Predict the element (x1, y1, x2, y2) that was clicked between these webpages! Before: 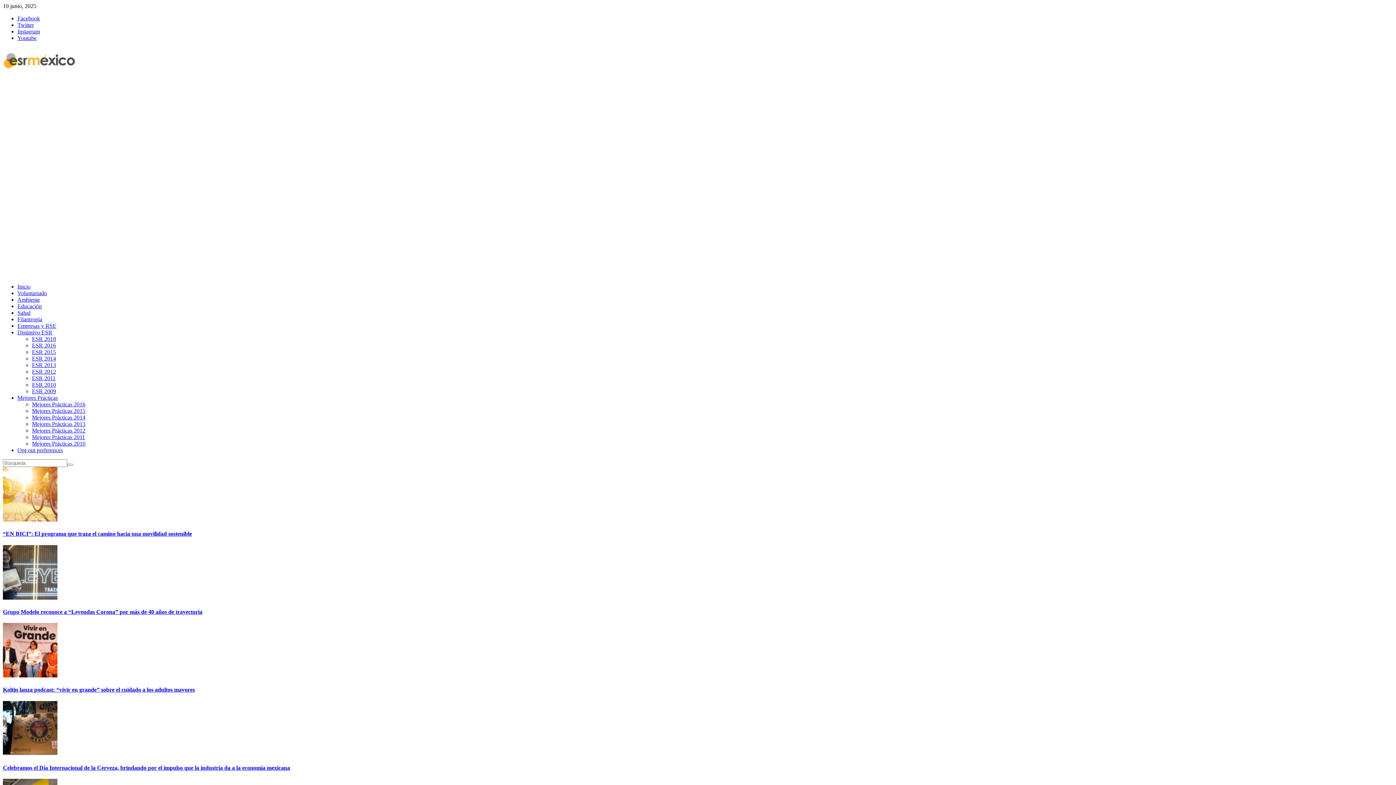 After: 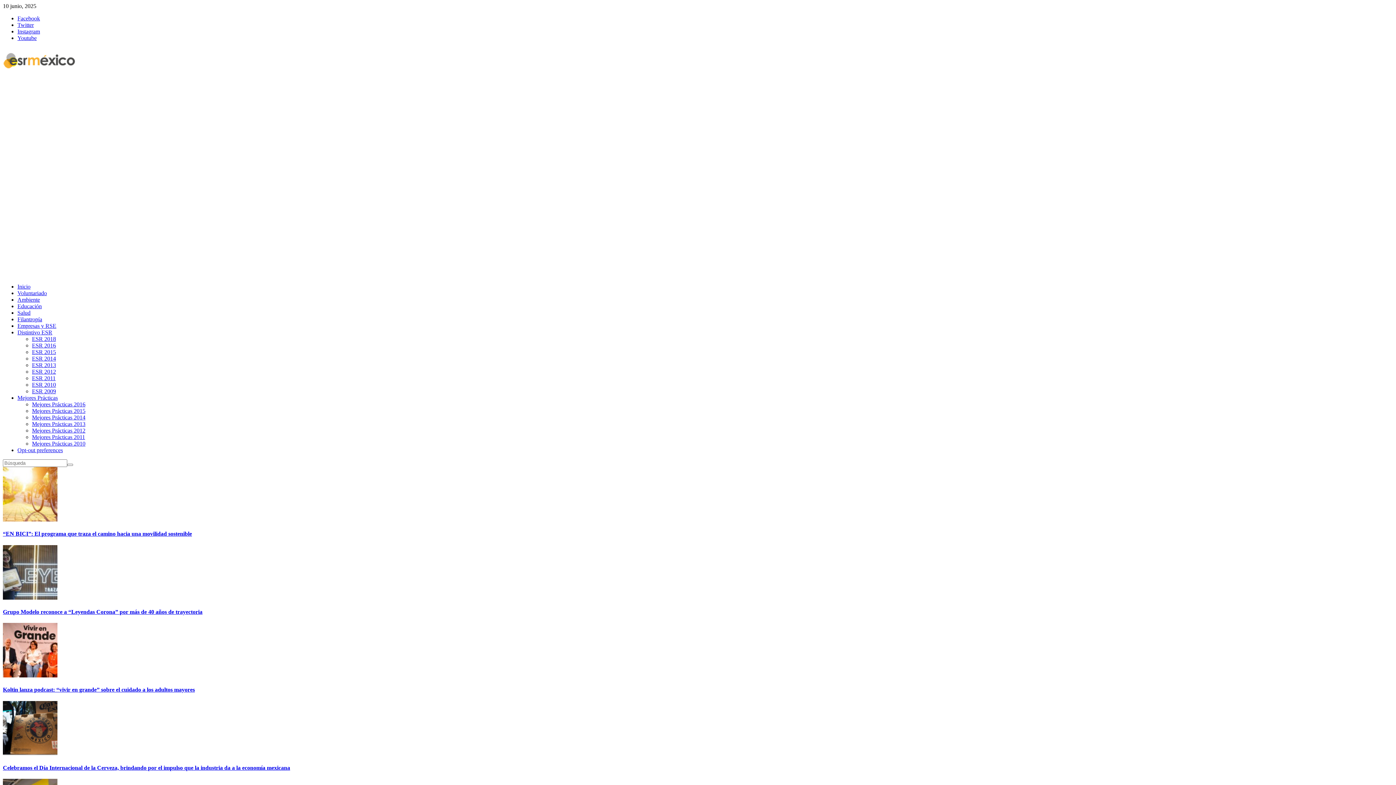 Action: bbox: (17, 316, 42, 322) label: Filantropía